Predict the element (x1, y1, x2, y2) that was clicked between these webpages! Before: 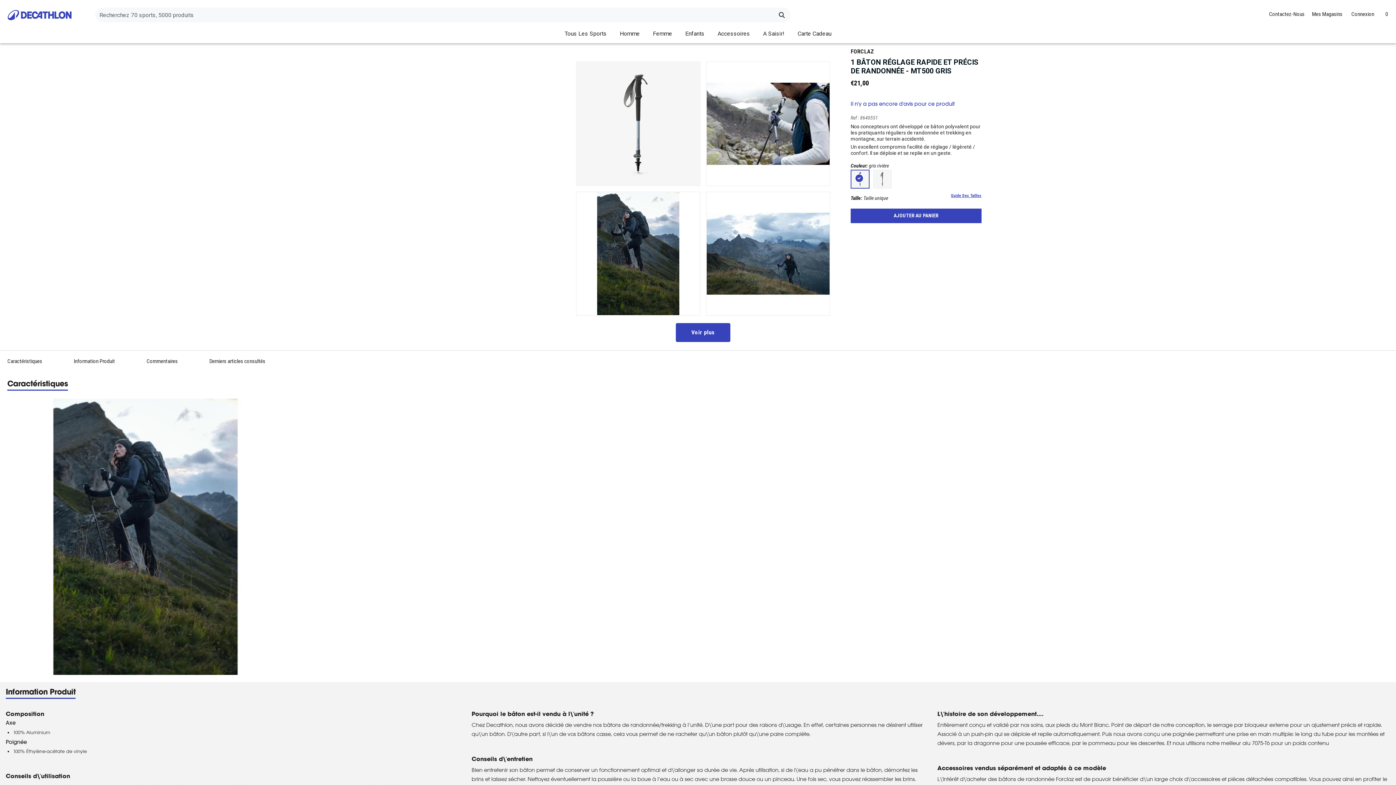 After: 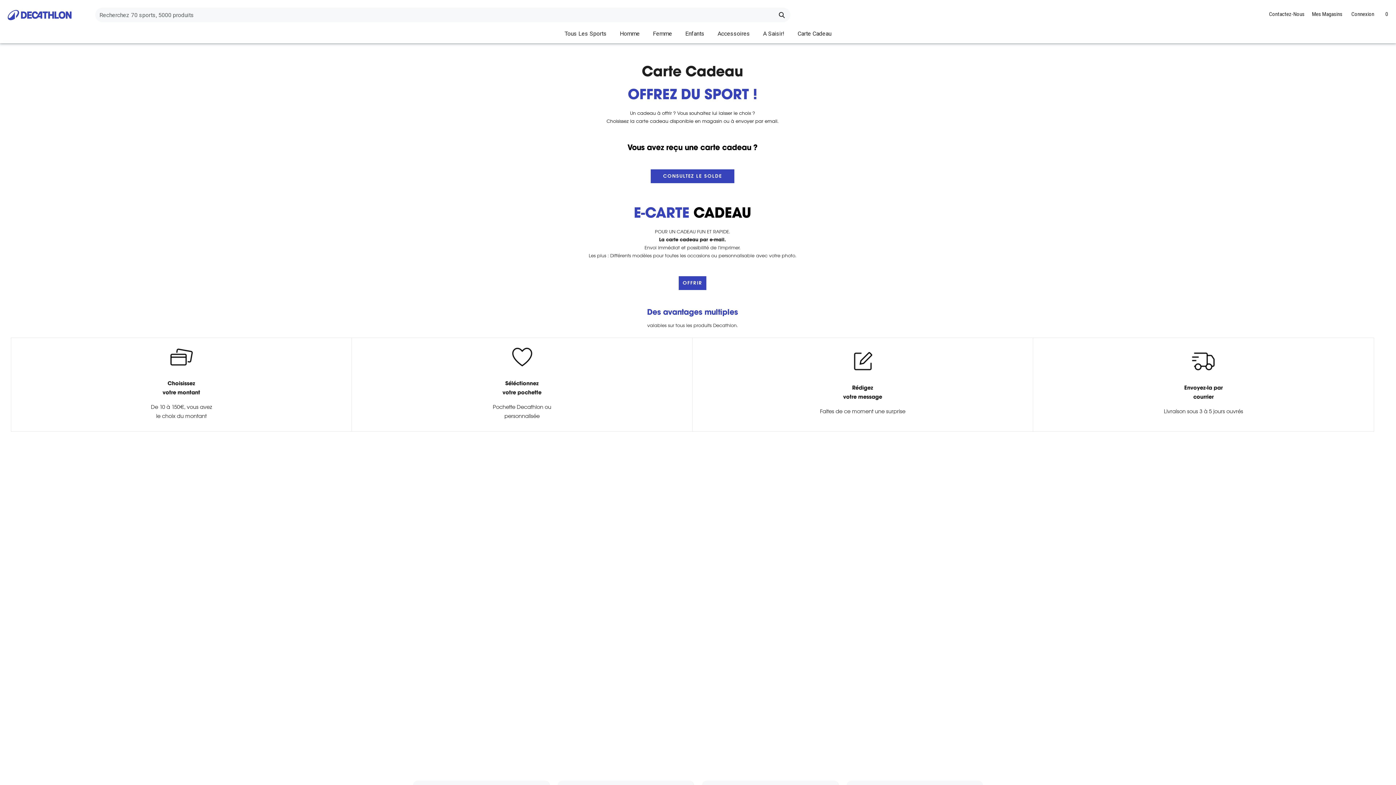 Action: label: Carte Cadeau bbox: (797, 30, 831, 37)